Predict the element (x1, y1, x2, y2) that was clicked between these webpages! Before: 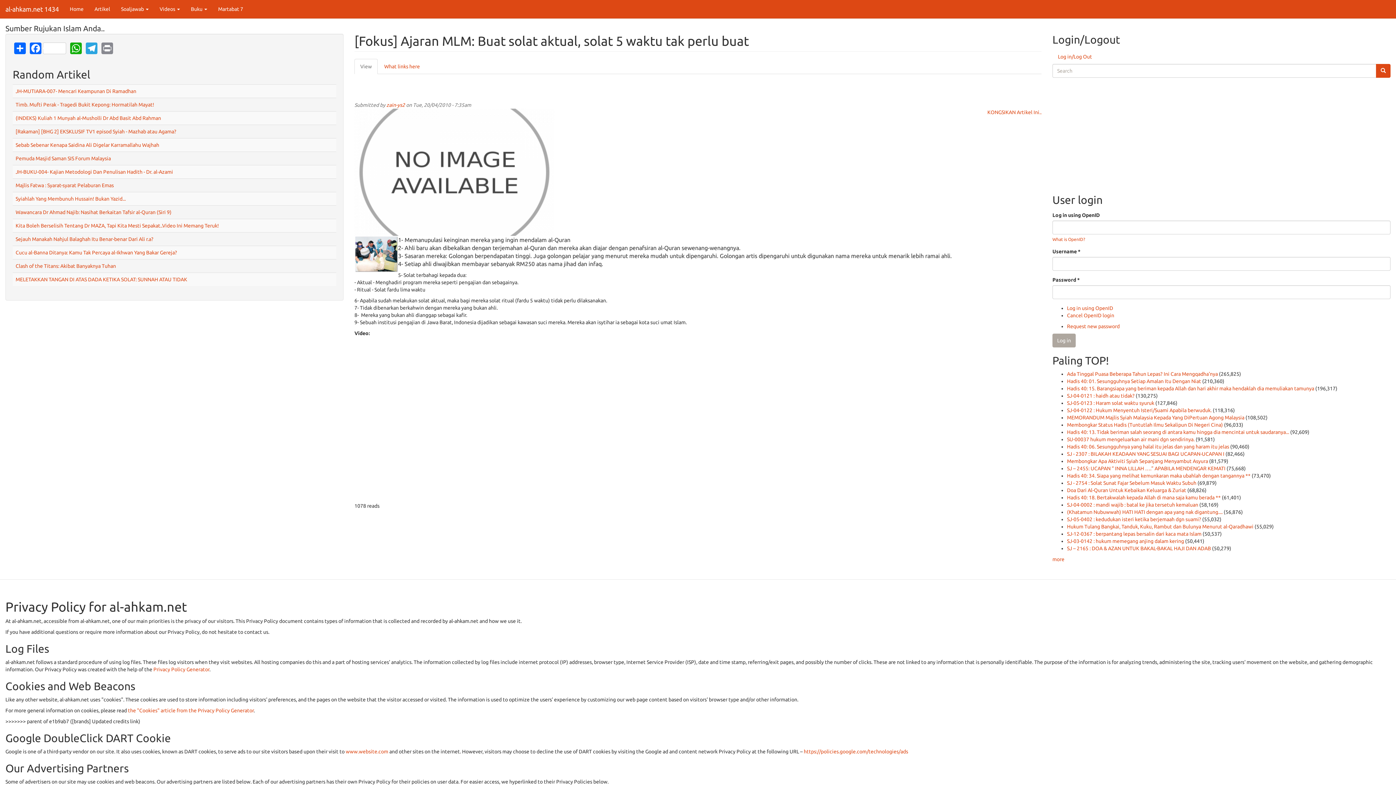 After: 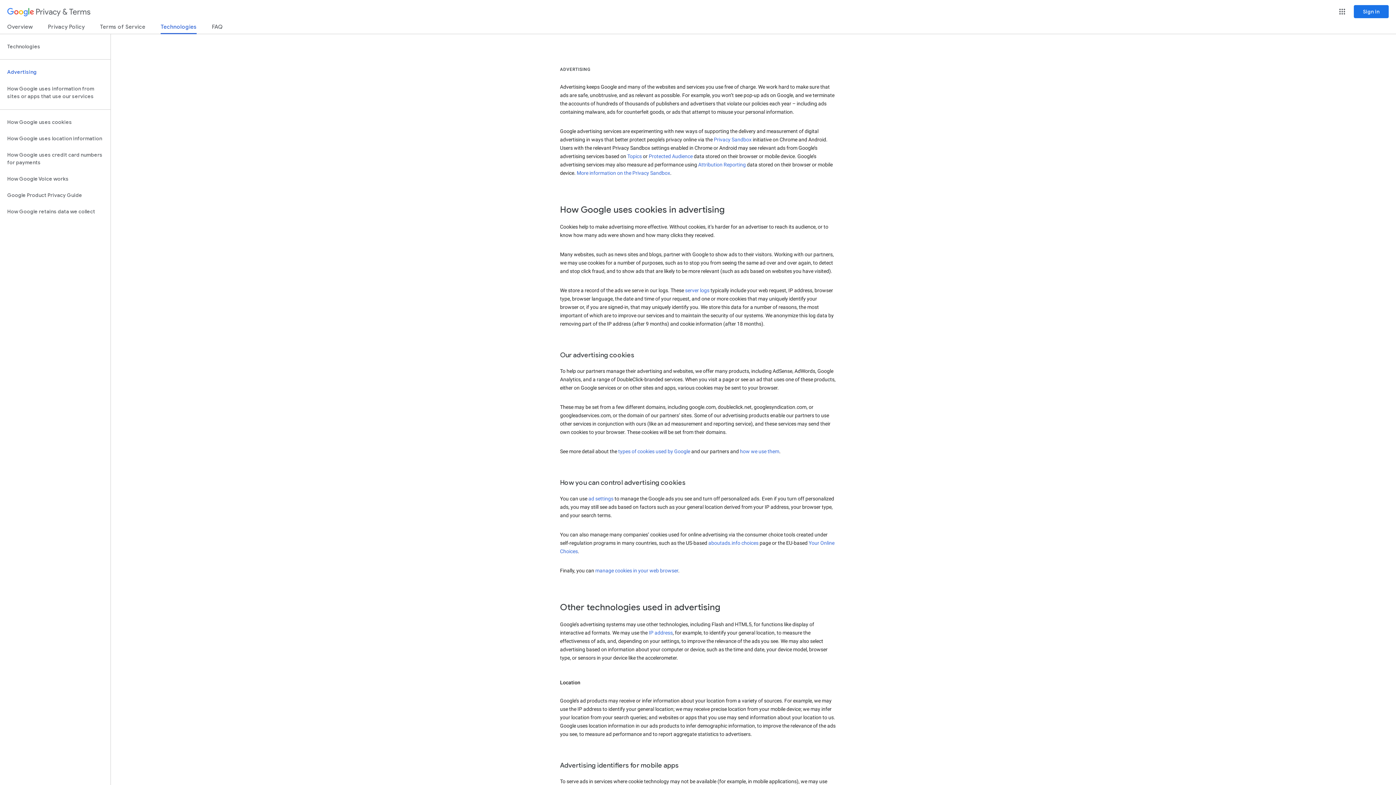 Action: label: https://policies.google.com/technologies/ads bbox: (804, 749, 908, 754)